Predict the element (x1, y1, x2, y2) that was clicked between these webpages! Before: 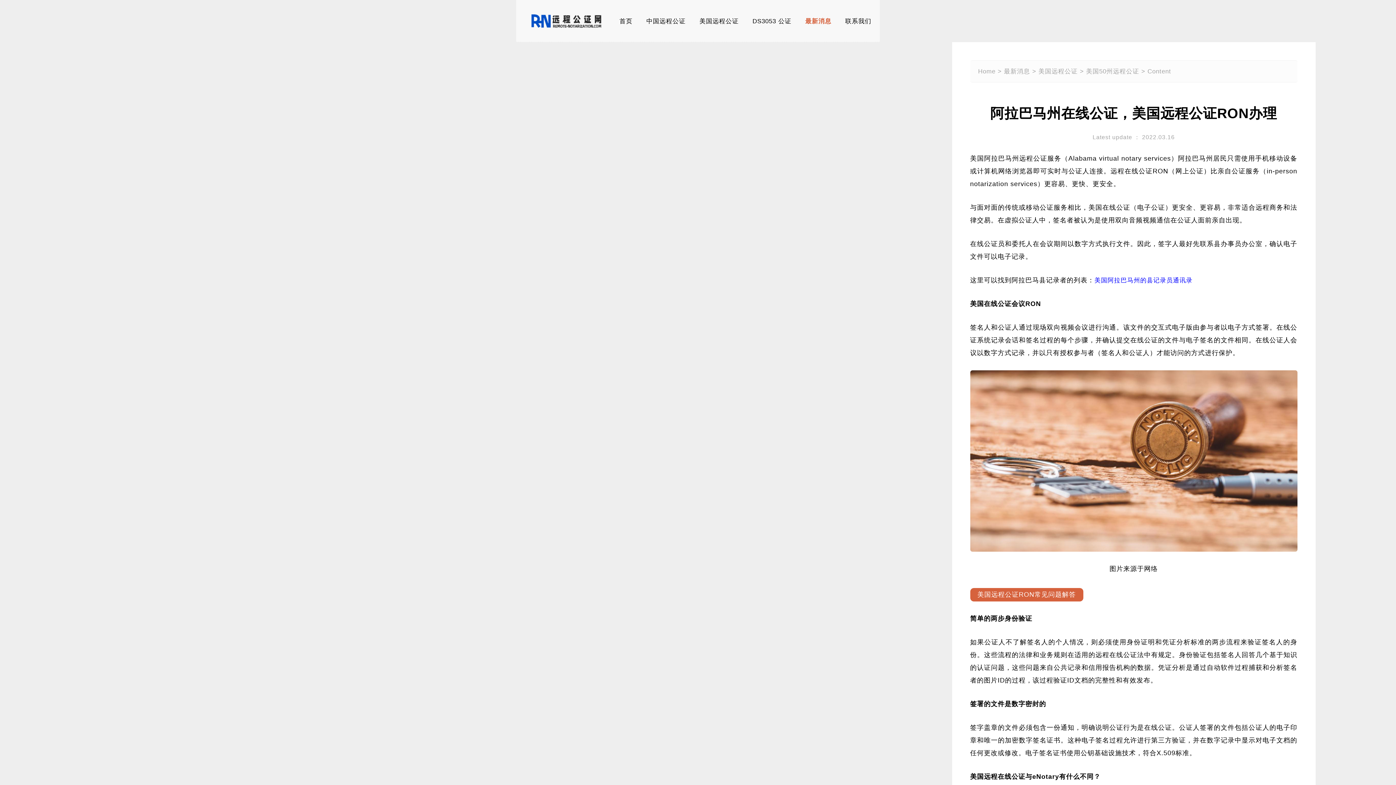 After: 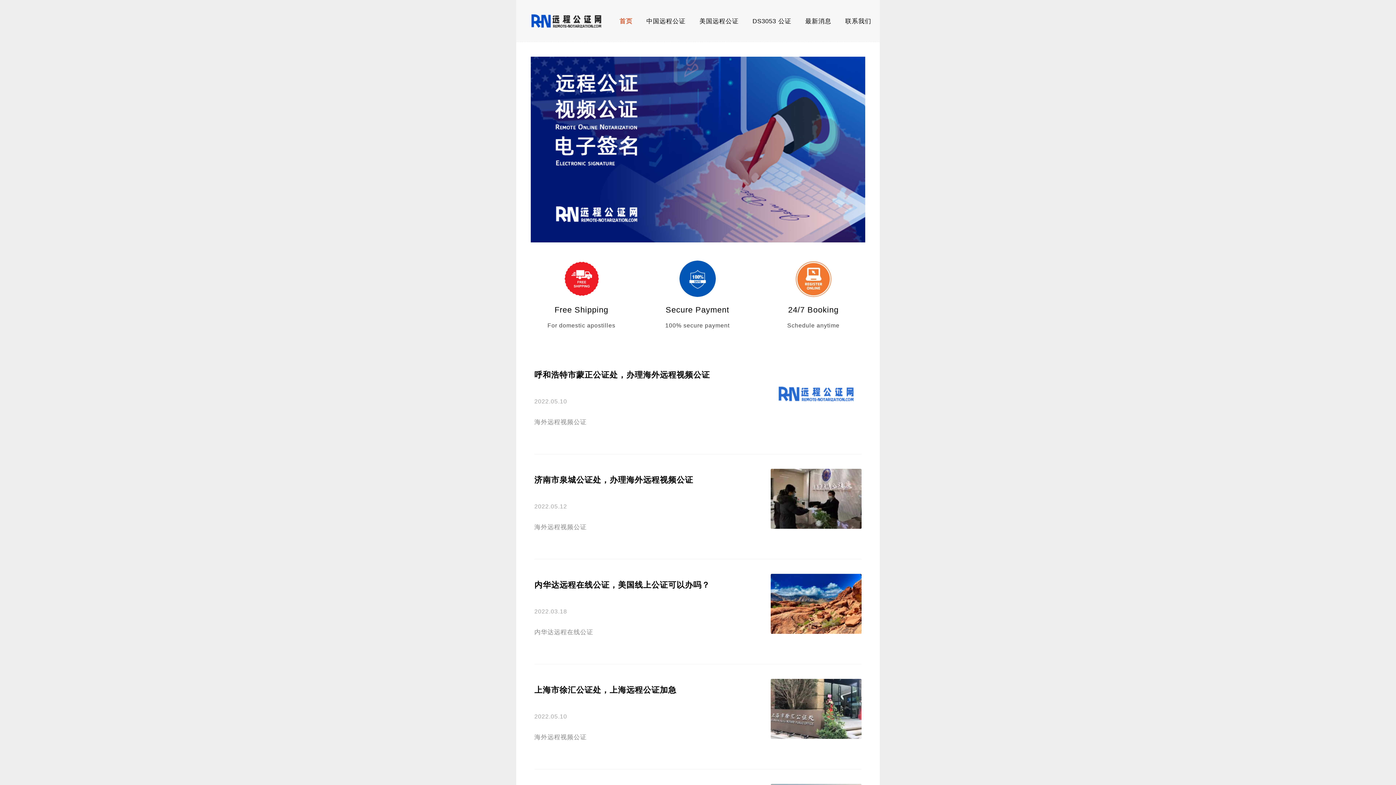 Action: bbox: (978, 68, 995, 74) label: Home